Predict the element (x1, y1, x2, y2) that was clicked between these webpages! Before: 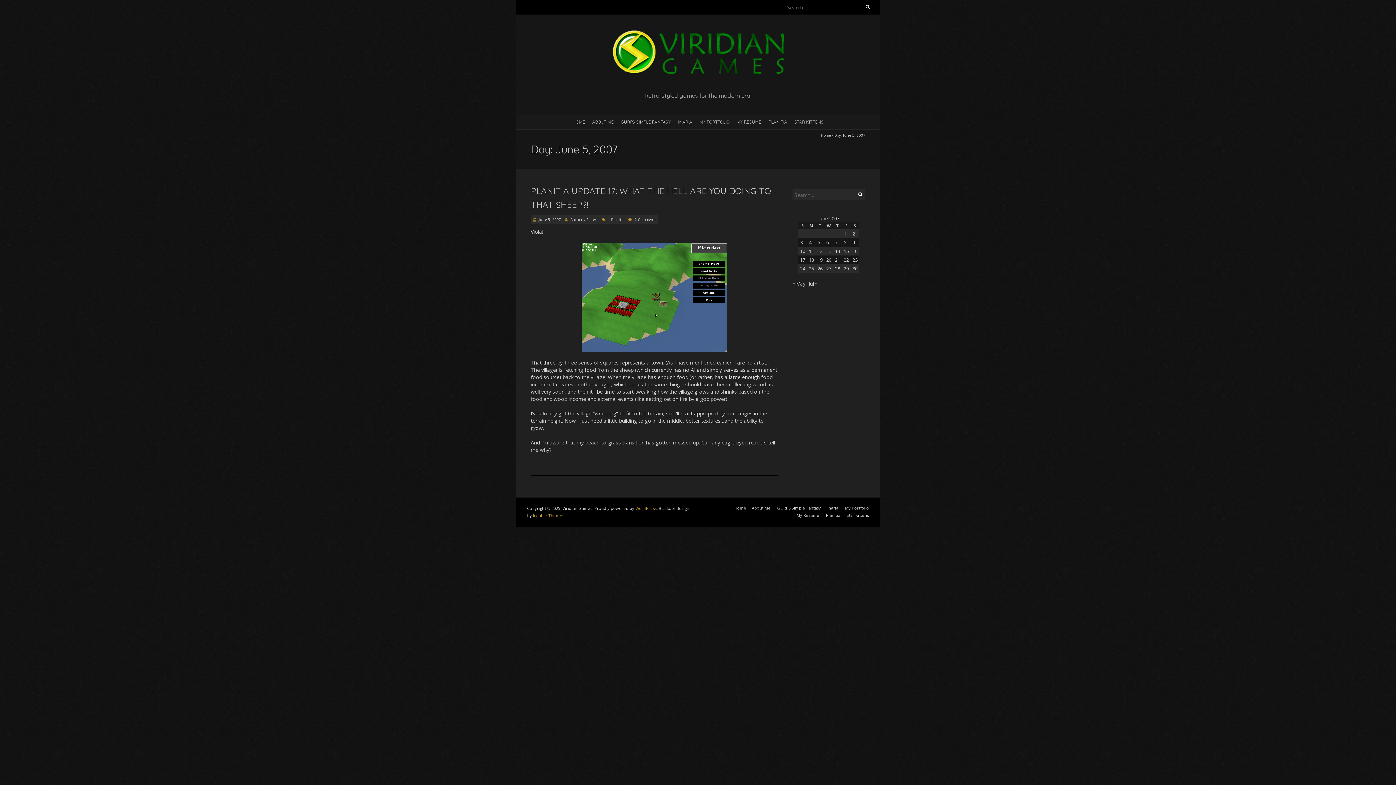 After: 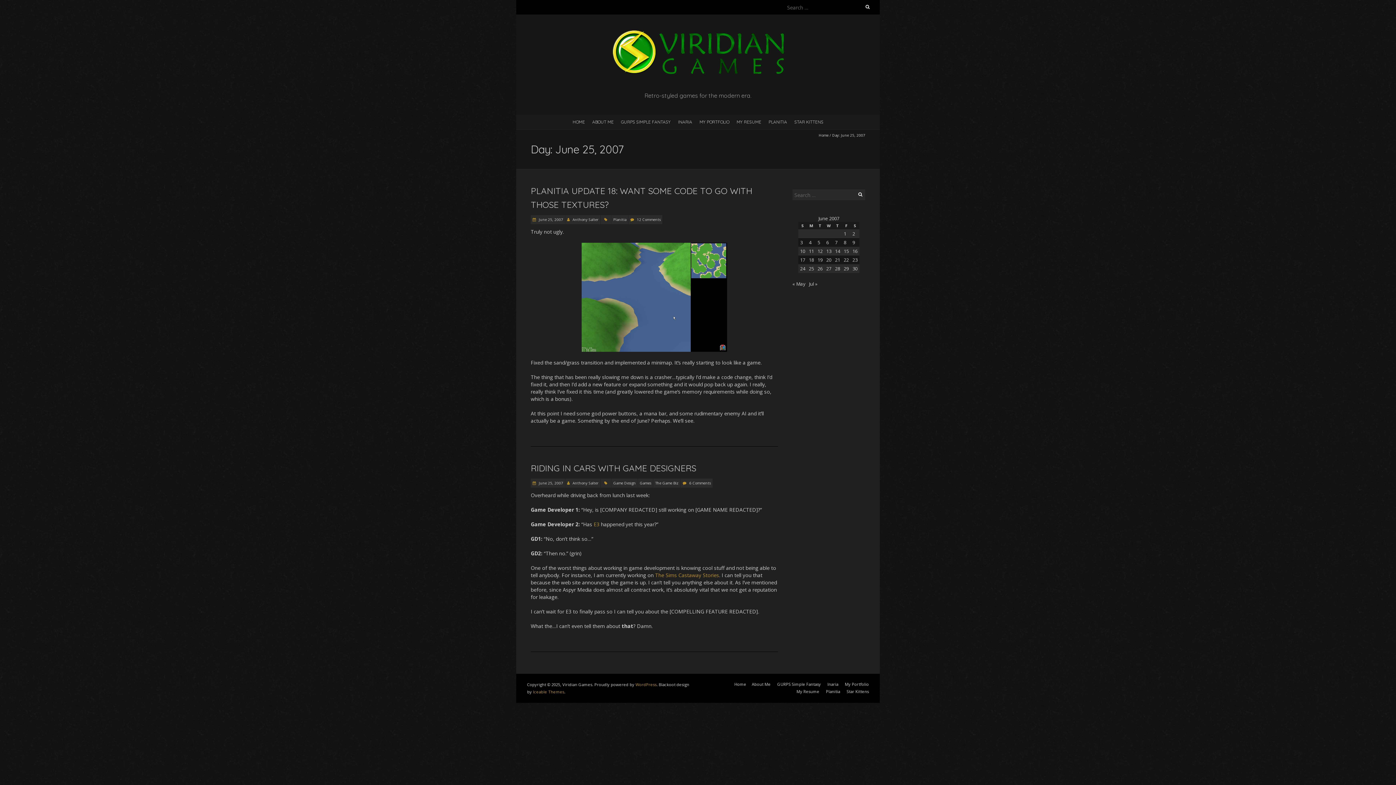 Action: bbox: (809, 265, 814, 272) label: Posts published on June 25, 2007